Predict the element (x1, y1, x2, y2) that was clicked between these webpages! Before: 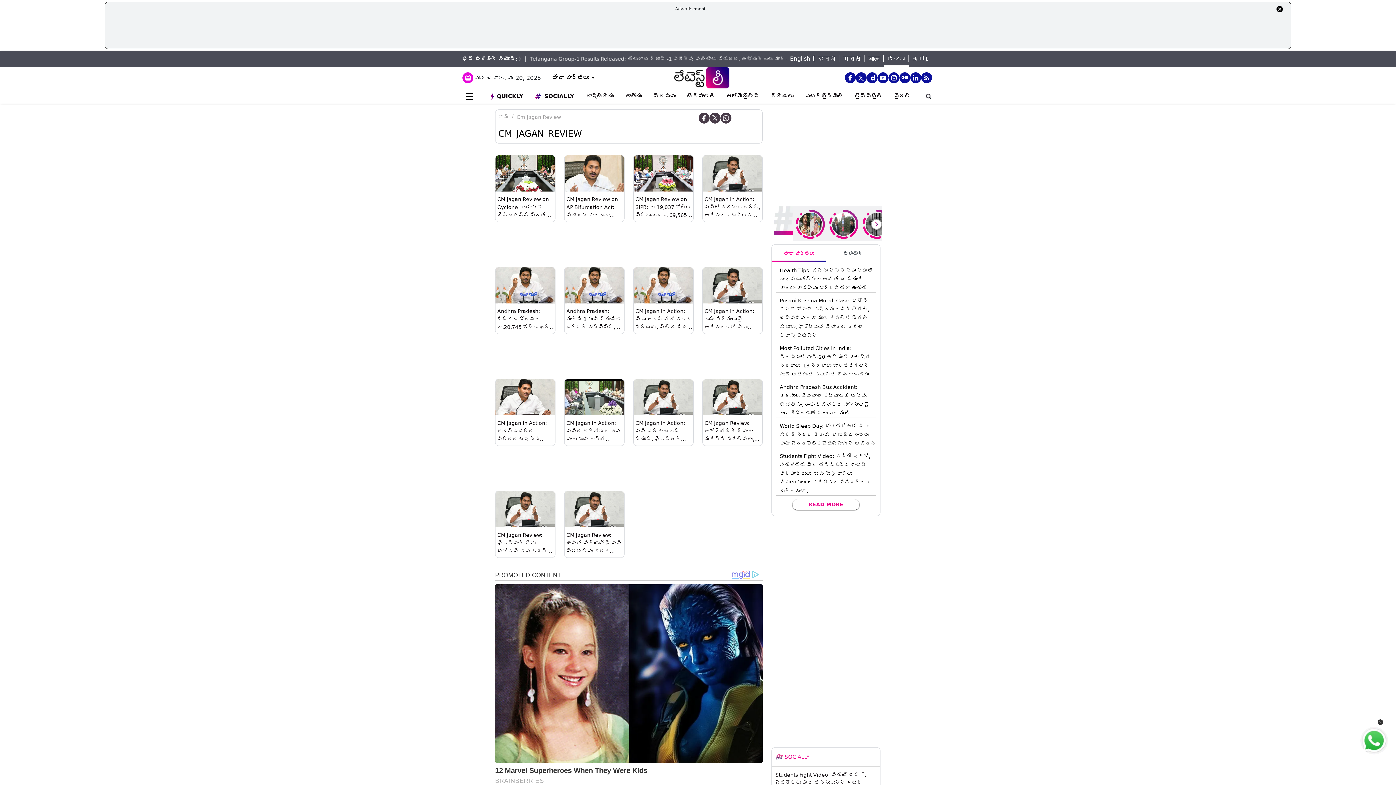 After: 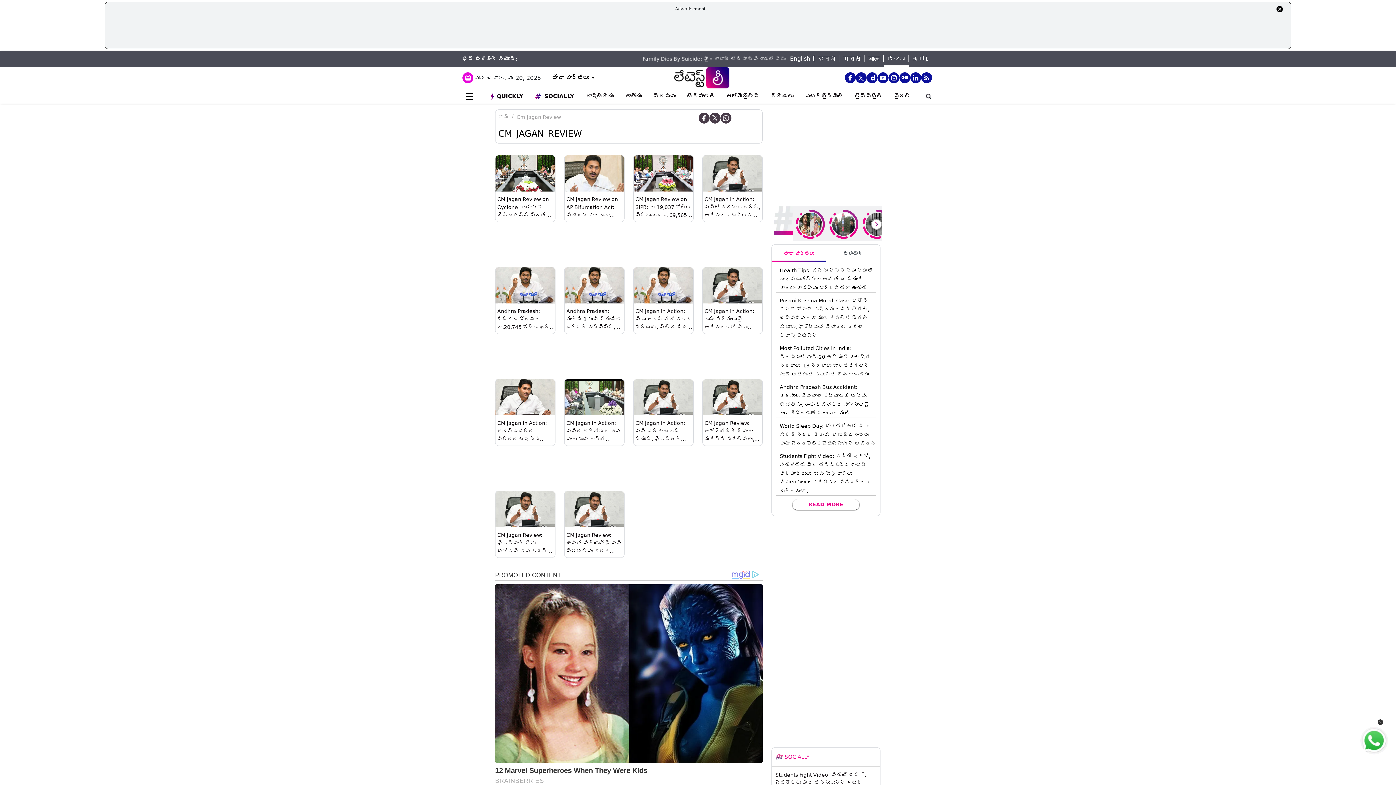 Action: label: Cm Jagan Review bbox: (516, 114, 561, 120)